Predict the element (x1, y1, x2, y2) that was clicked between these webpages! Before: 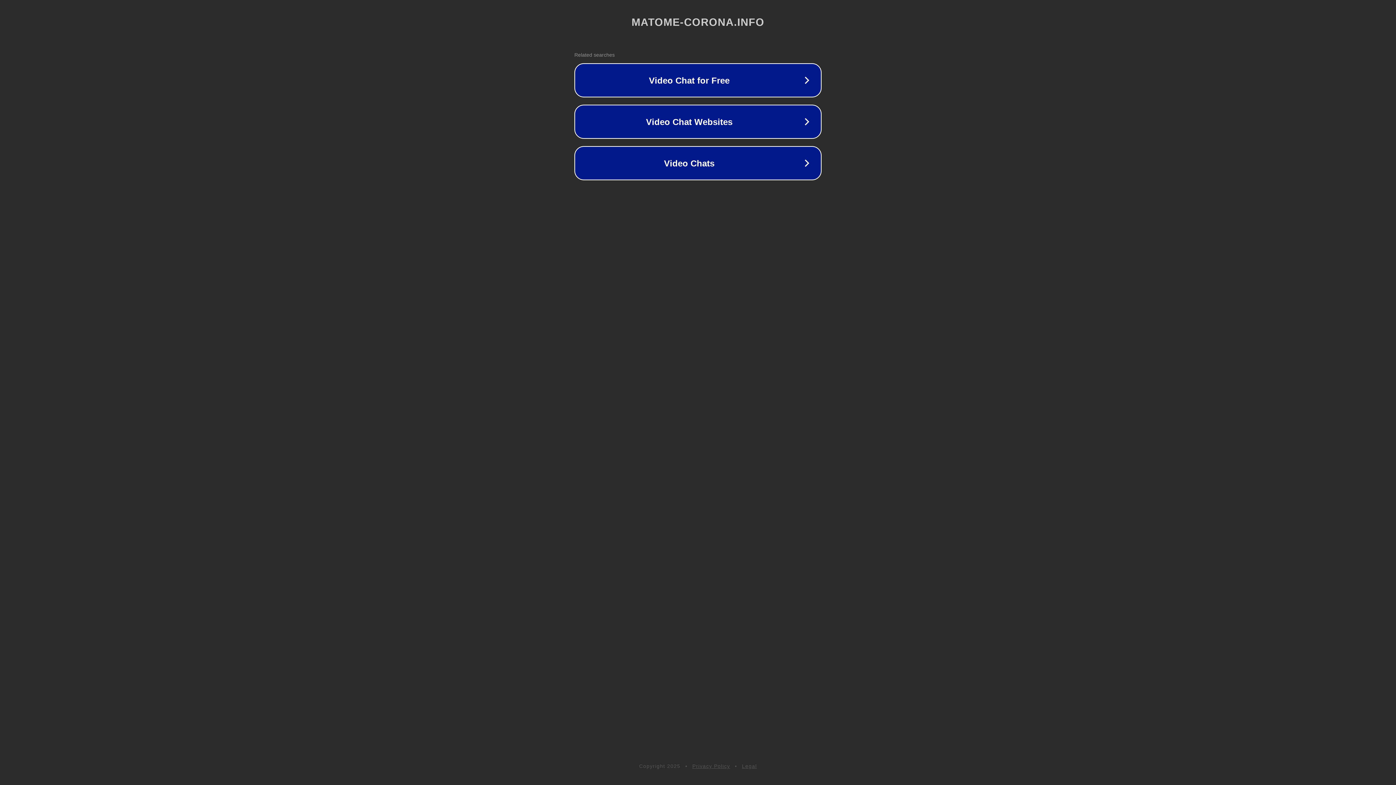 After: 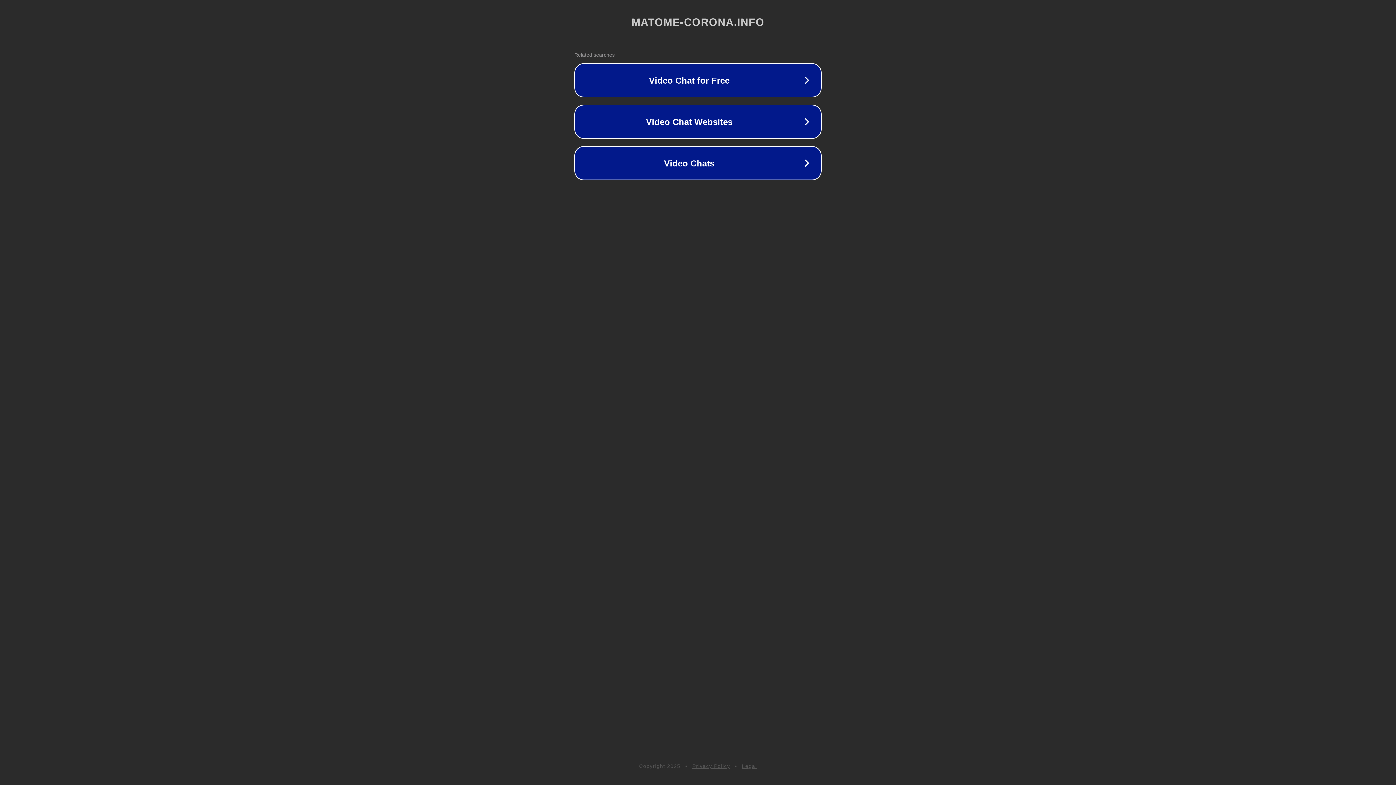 Action: bbox: (742, 763, 757, 769) label: Legal